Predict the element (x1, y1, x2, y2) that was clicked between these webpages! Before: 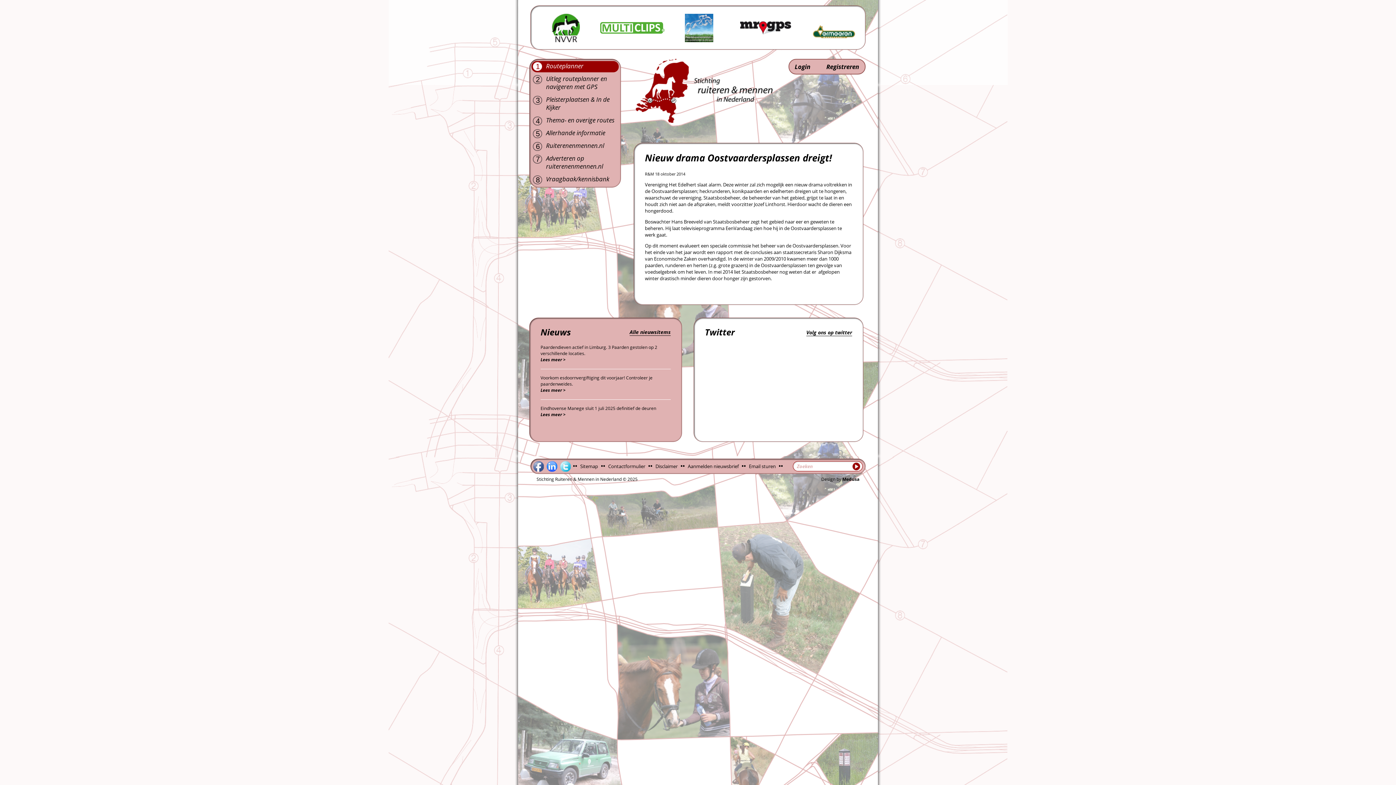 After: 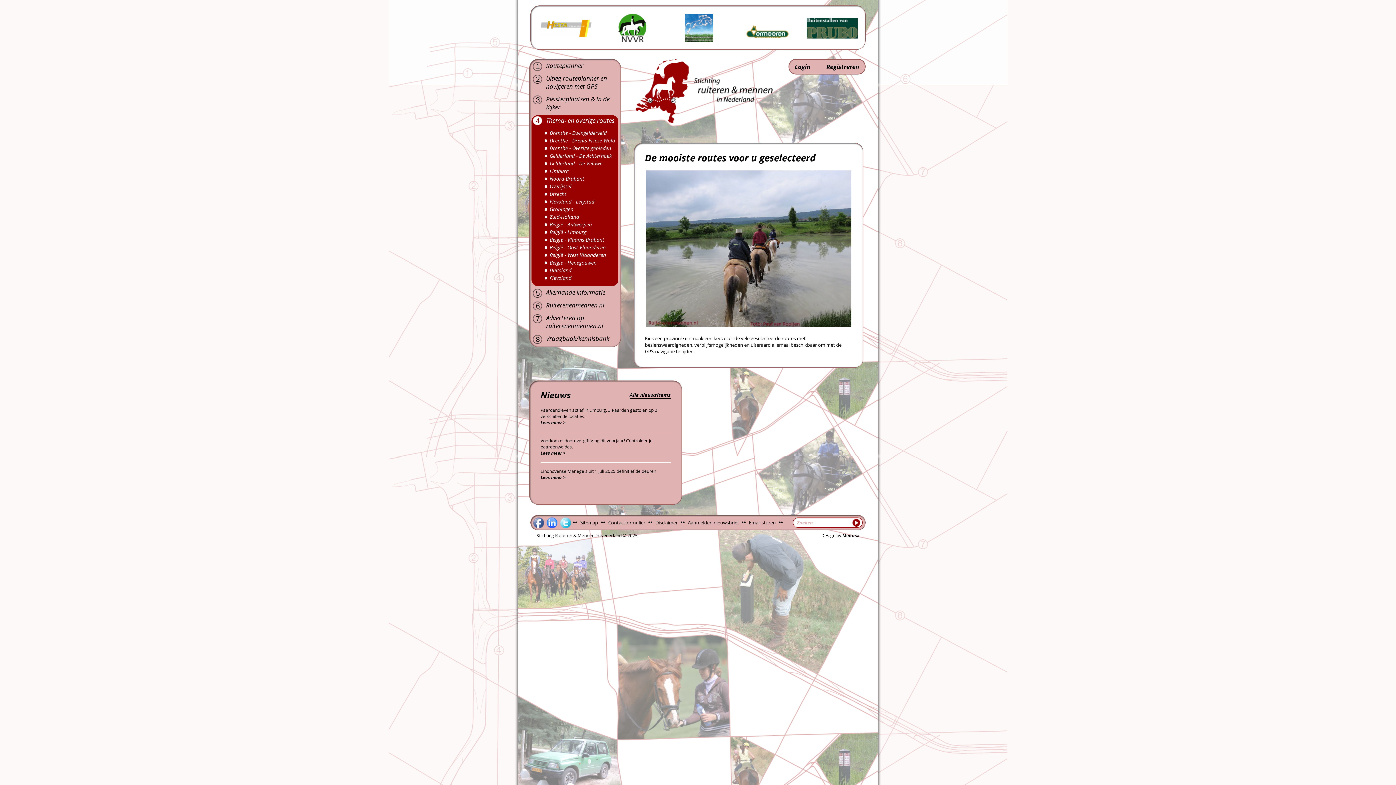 Action: bbox: (531, 115, 618, 126) label: 4
Thema- en overige routes